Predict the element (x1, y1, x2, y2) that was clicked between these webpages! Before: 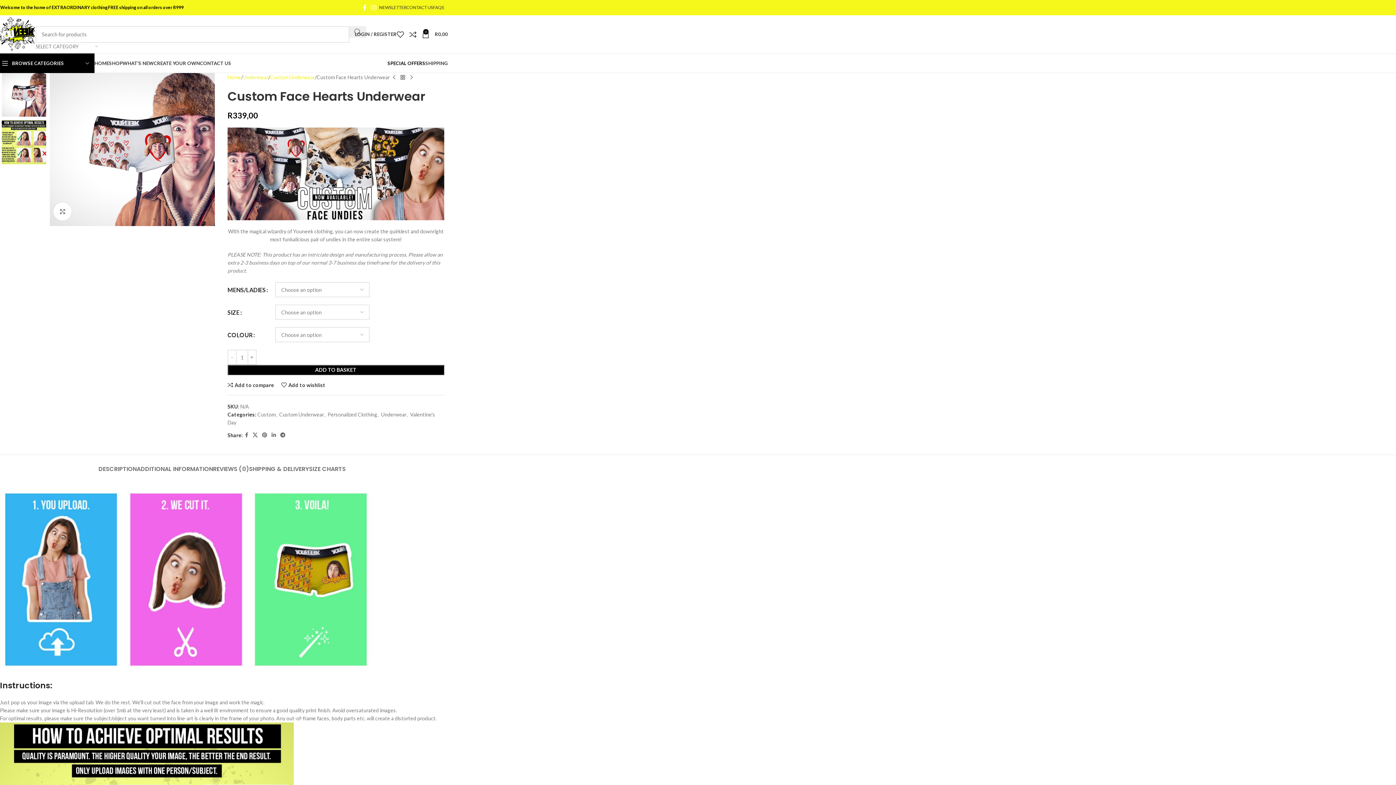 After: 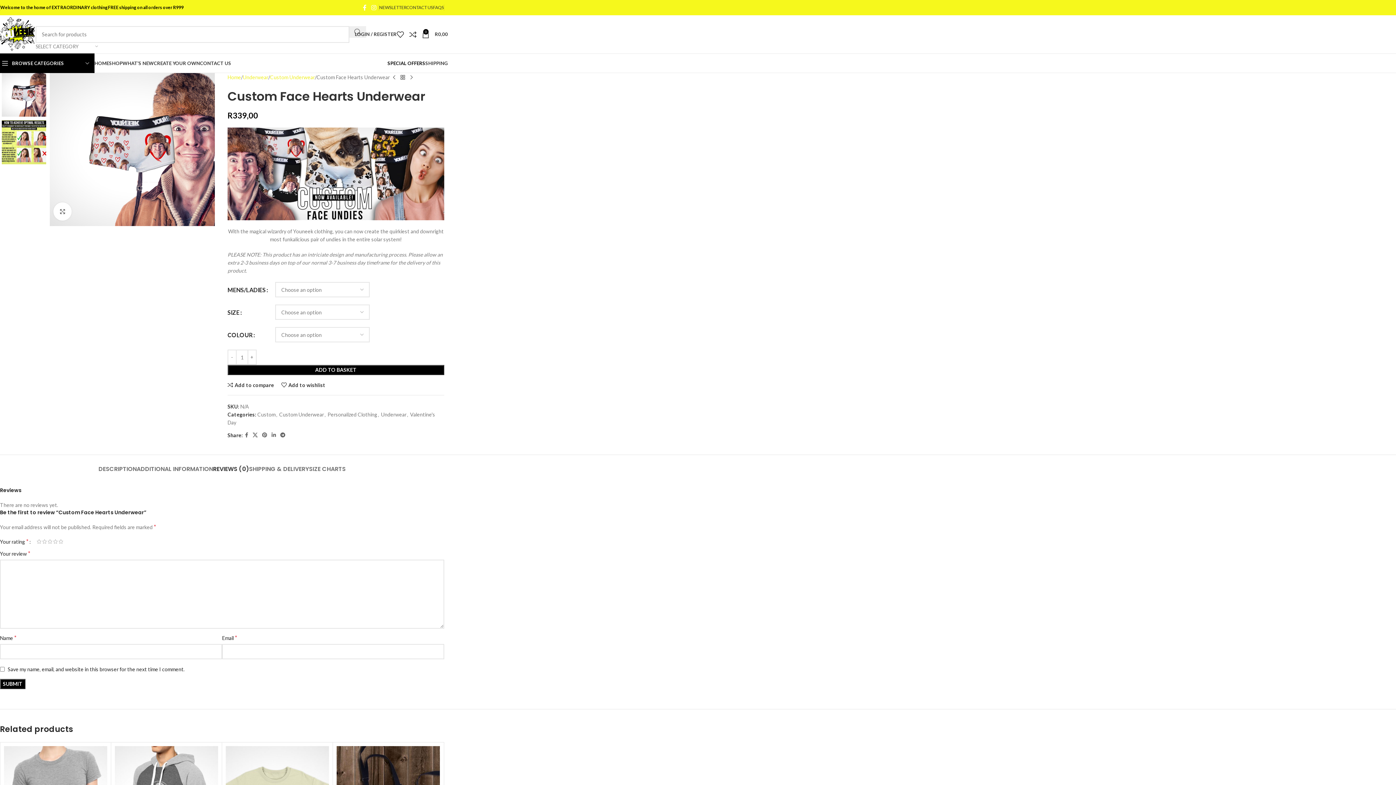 Action: bbox: (213, 455, 249, 476) label: REVIEWS (0)